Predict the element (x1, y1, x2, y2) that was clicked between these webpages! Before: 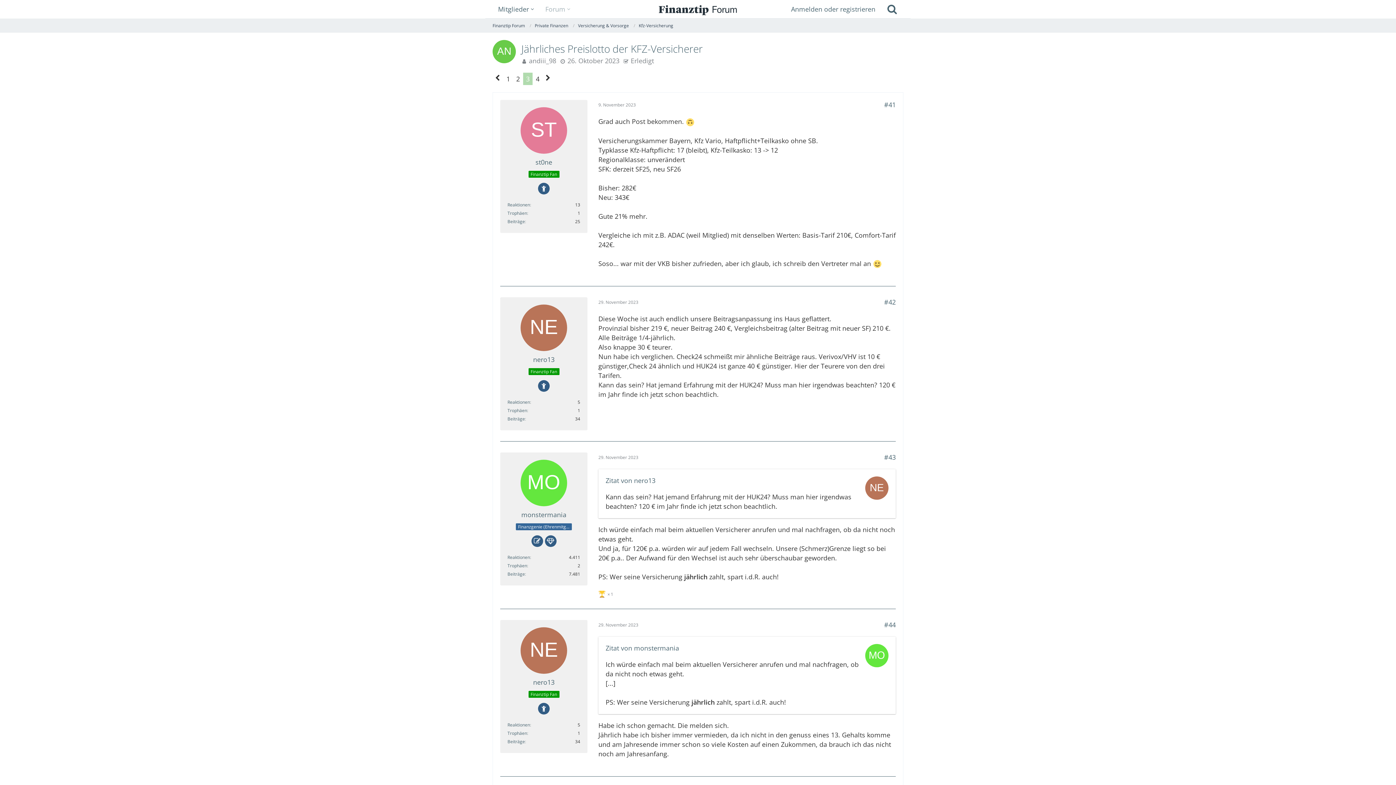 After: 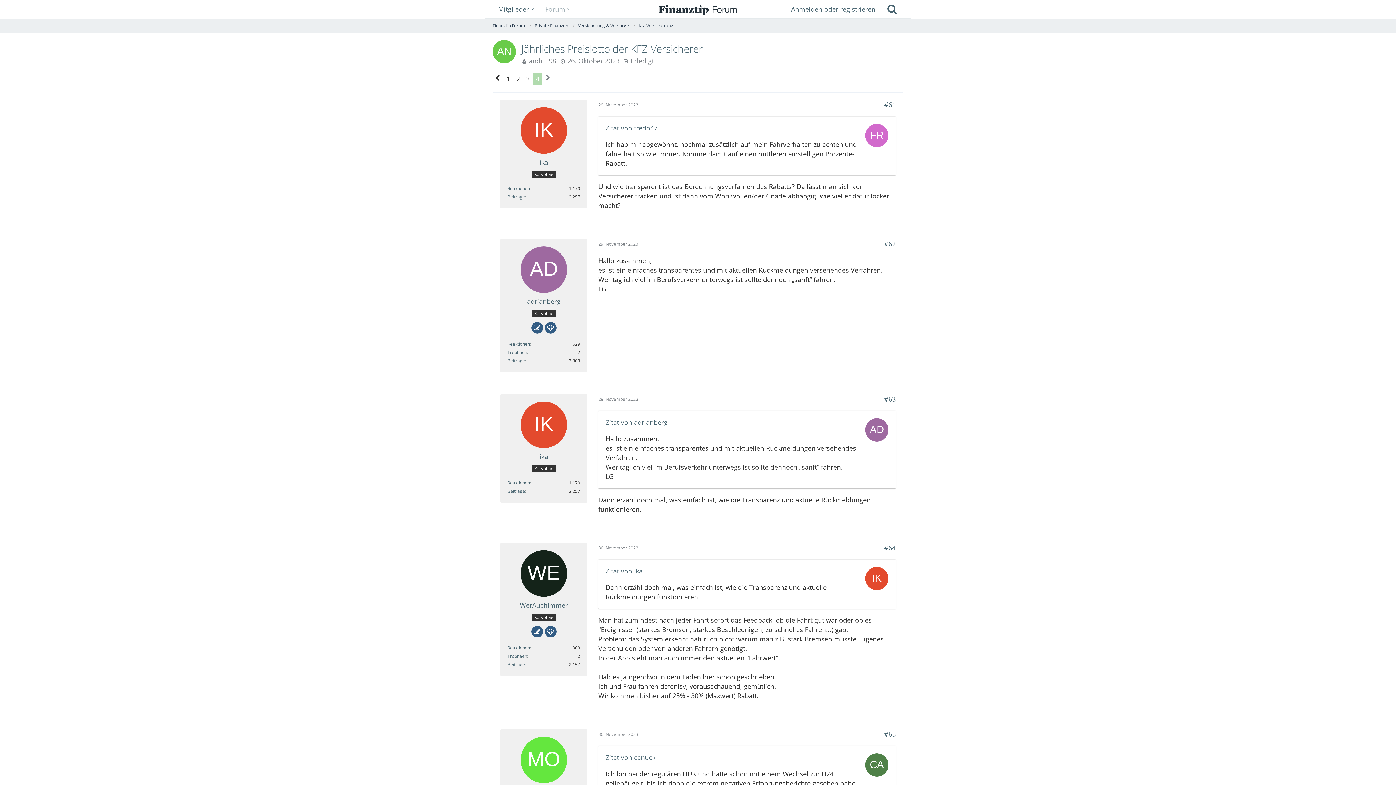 Action: bbox: (542, 72, 553, 85) label: Nächste Seite